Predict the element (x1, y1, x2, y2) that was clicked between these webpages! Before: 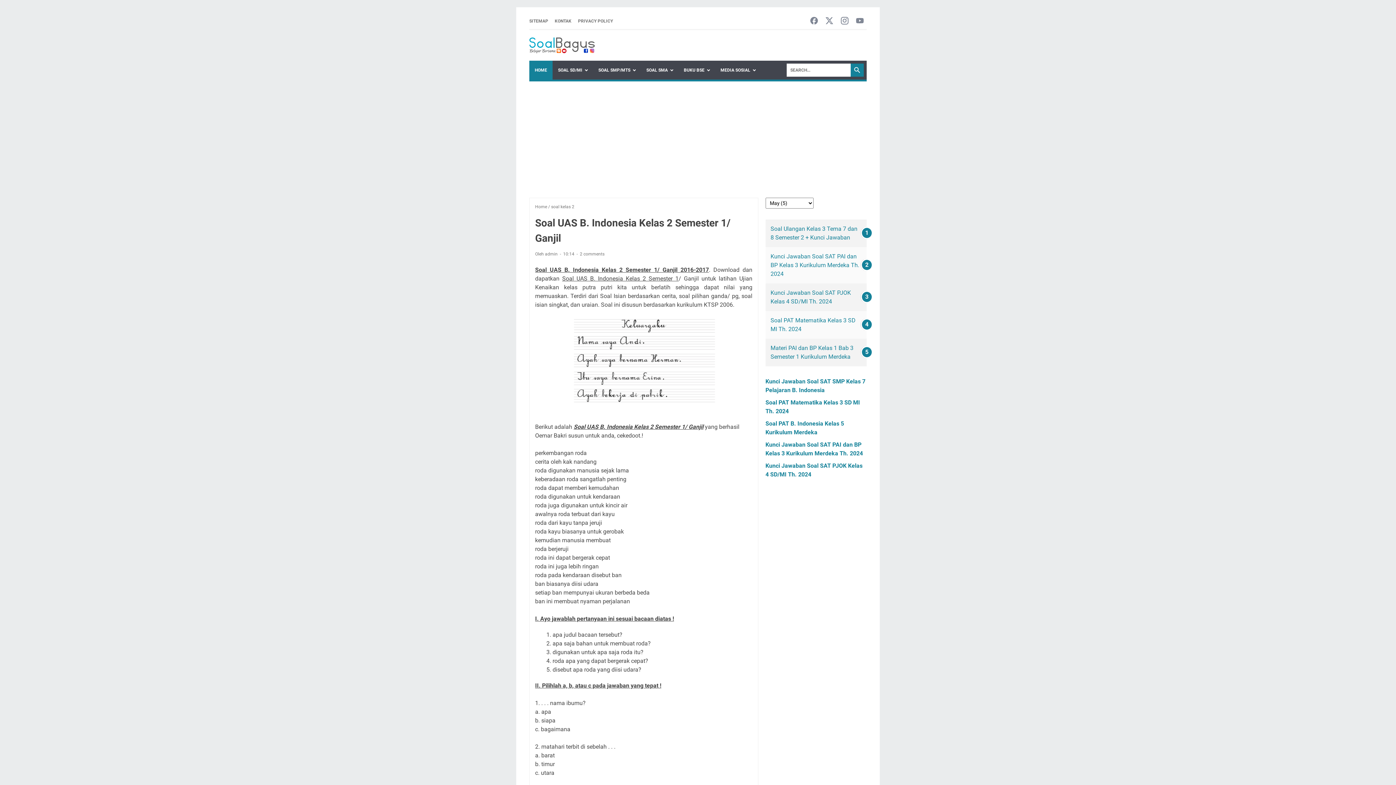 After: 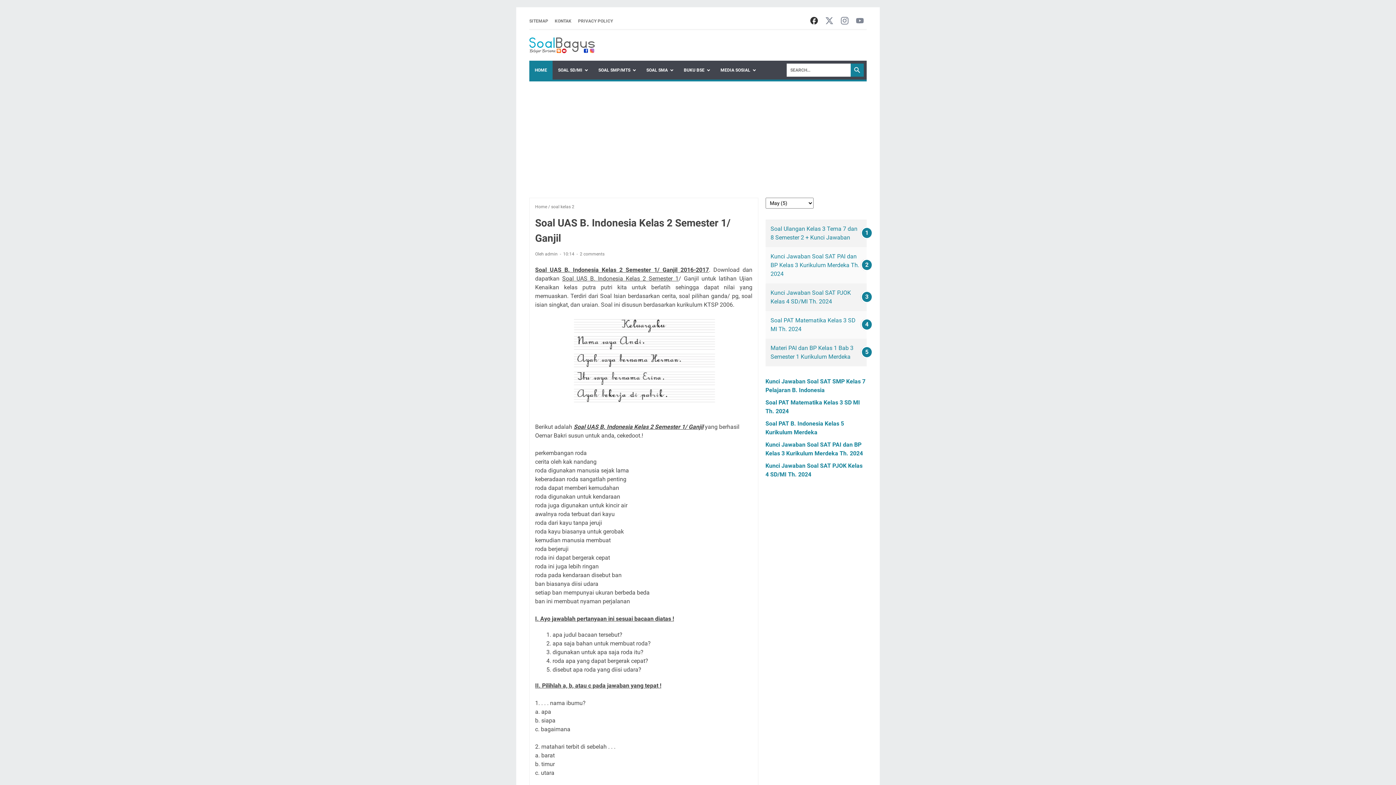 Action: bbox: (808, 15, 820, 26) label: facebook-icon